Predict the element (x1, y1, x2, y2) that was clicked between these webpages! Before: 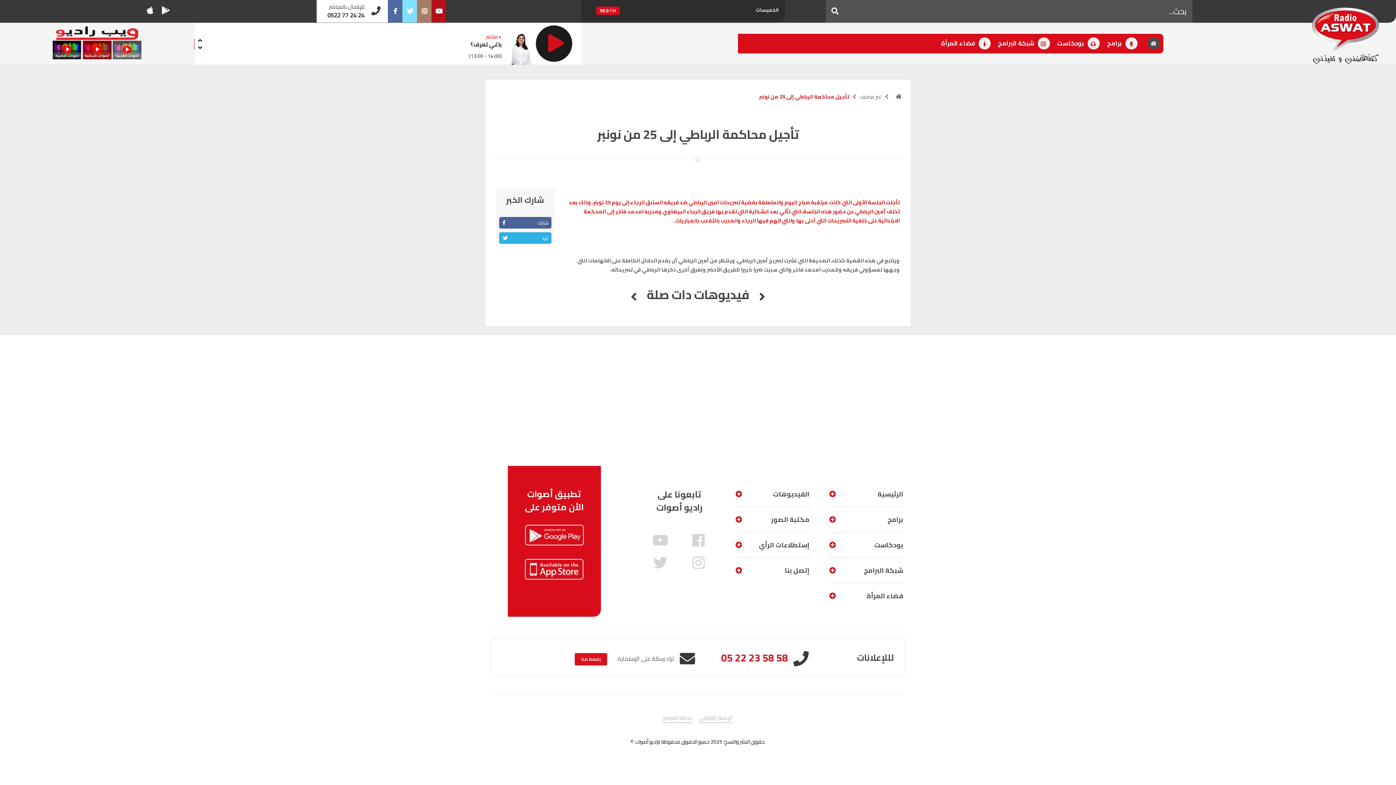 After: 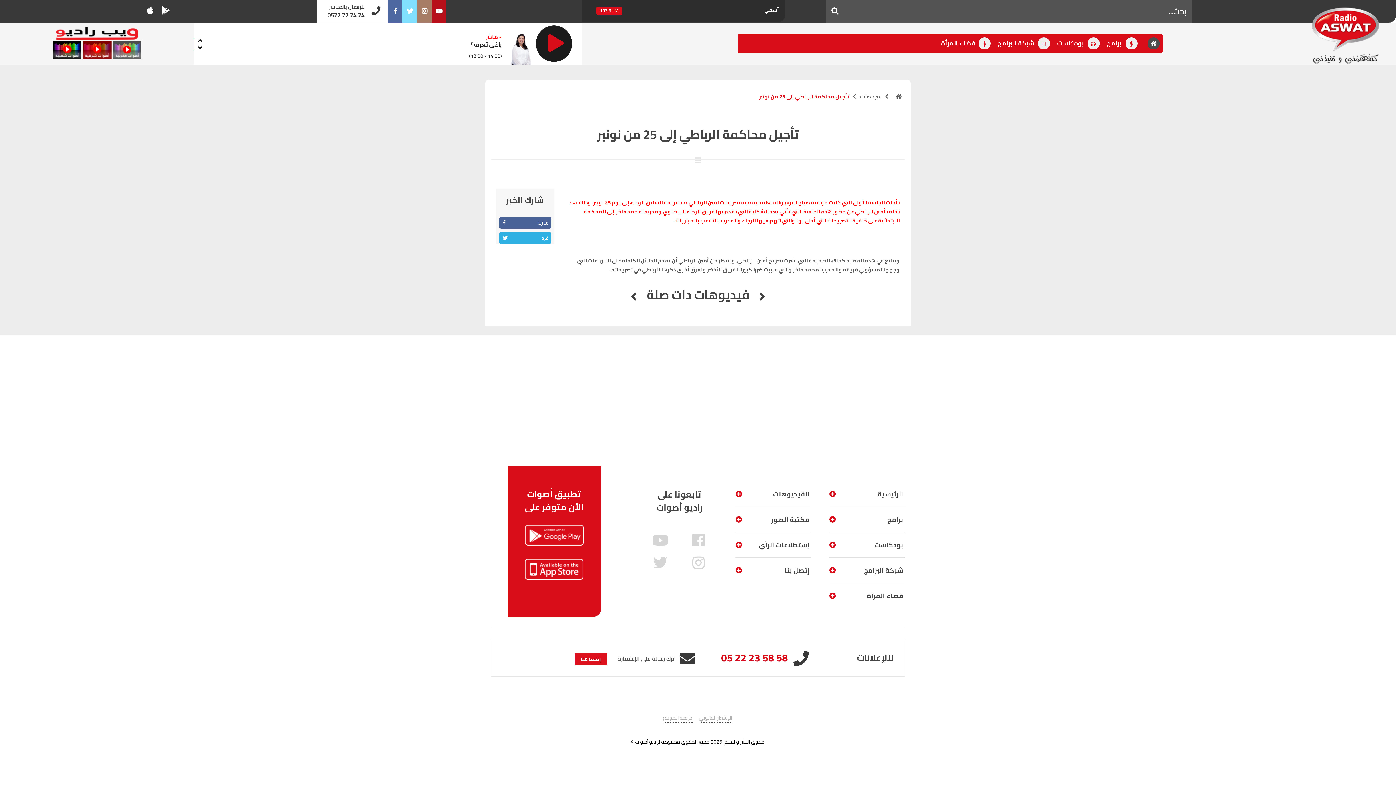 Action: bbox: (431, 0, 446, 22) label: Youtube